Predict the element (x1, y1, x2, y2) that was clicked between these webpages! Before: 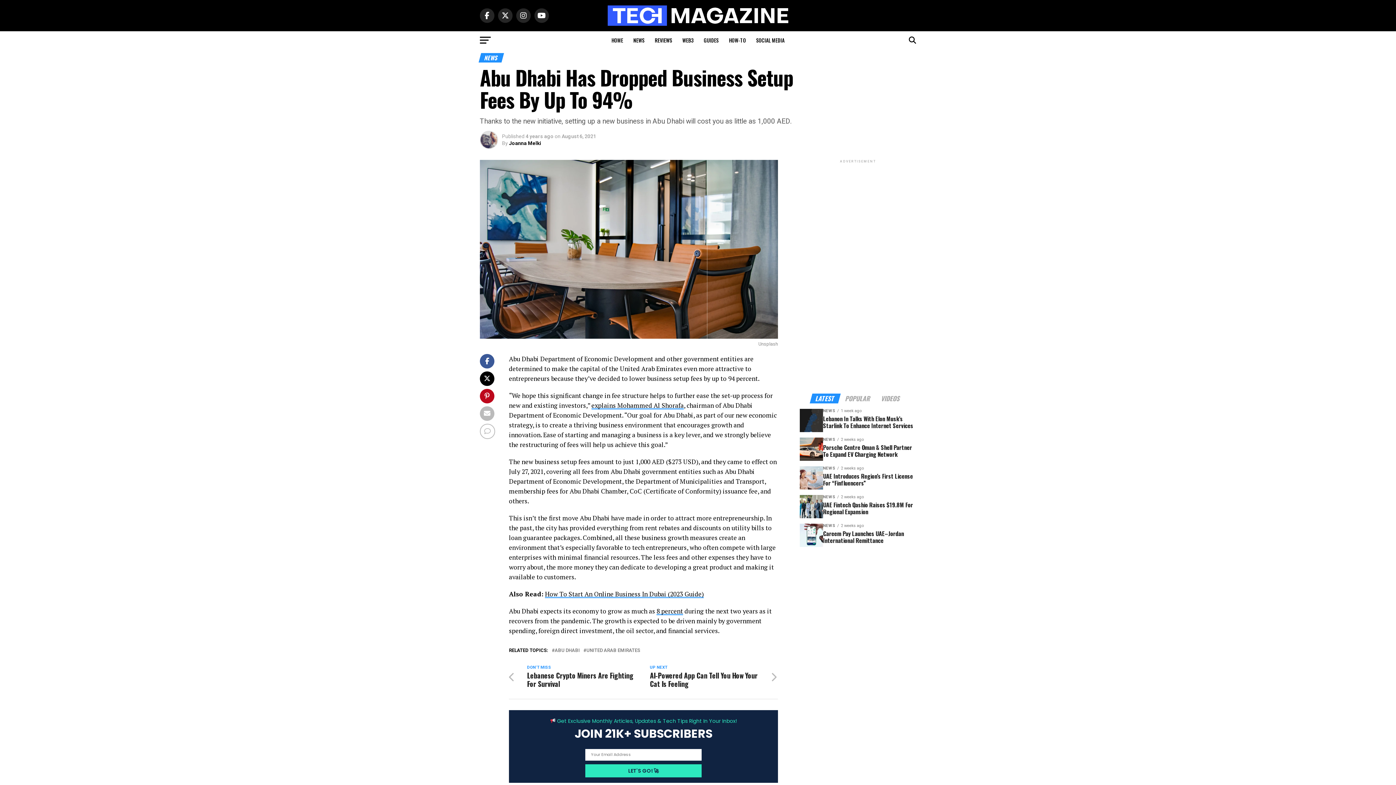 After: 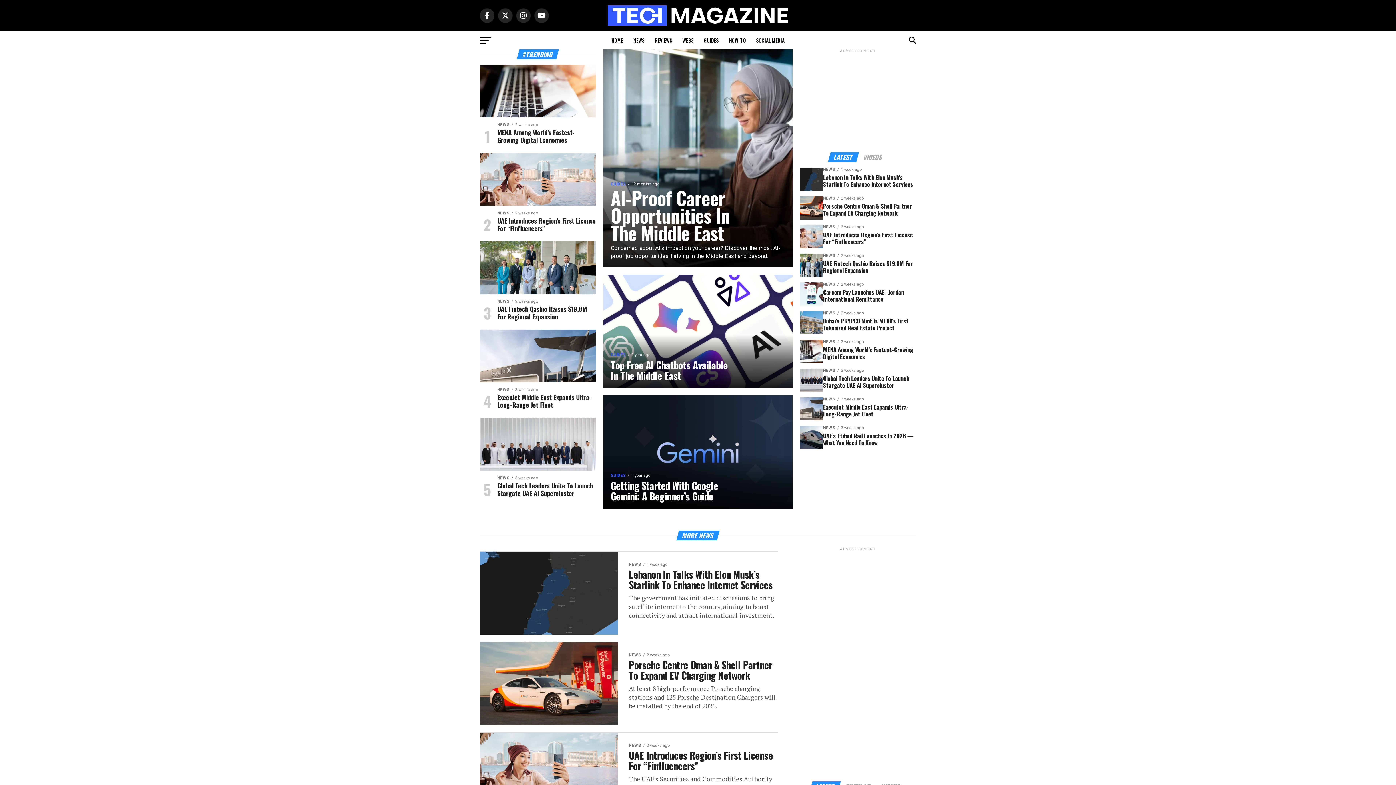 Action: bbox: (607, 31, 627, 49) label: HOME